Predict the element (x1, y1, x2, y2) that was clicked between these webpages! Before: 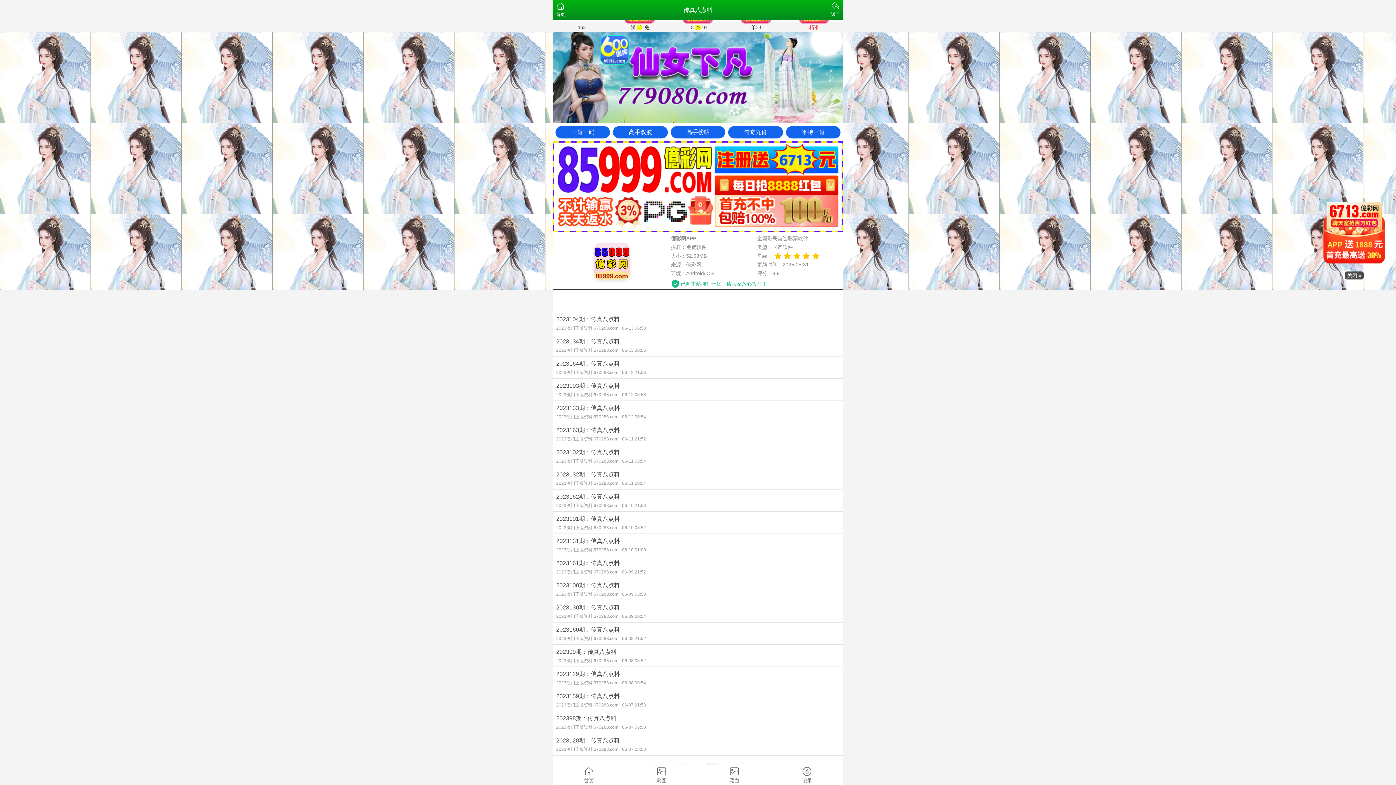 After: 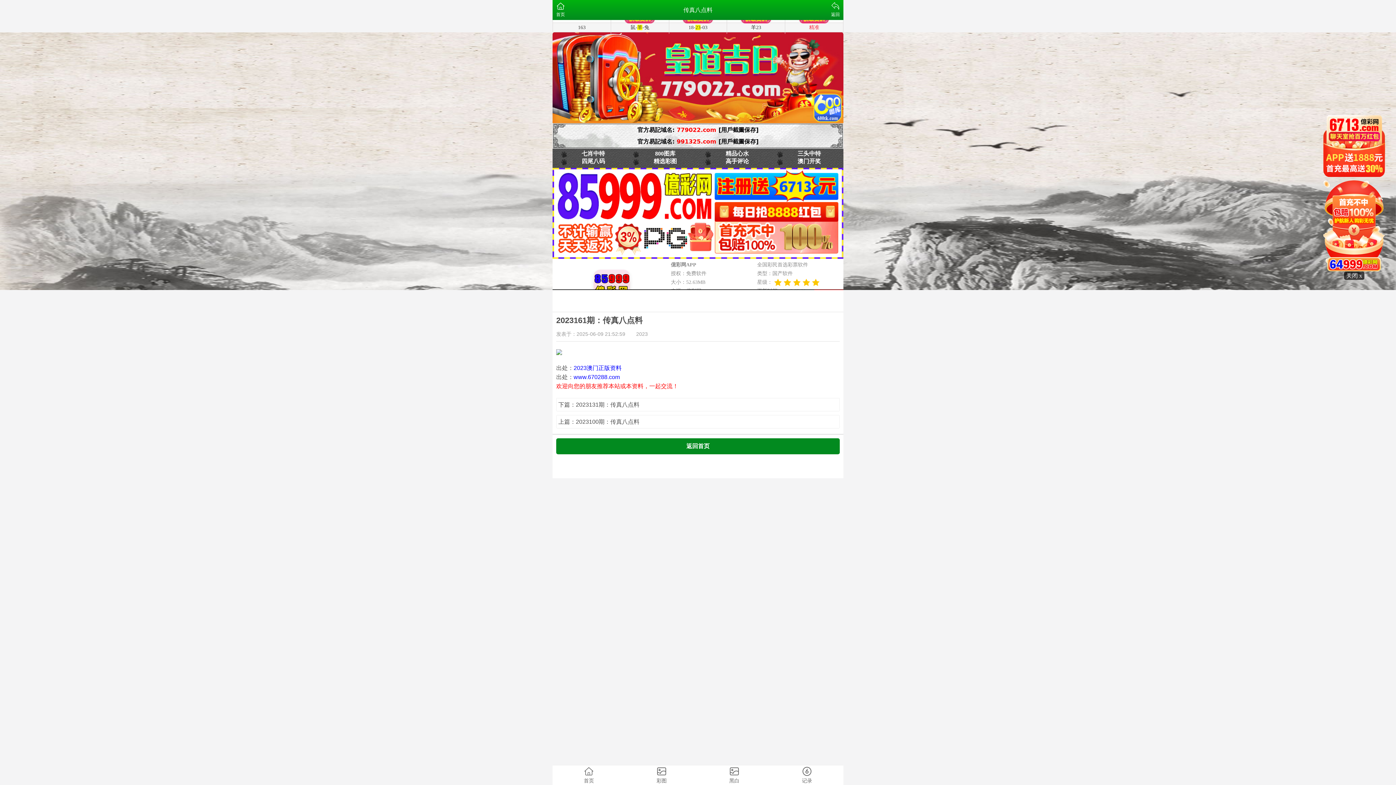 Action: label: 2023161期：传真八点料
2023澳门正版资料 670288.com06-09 21:52 bbox: (552, 556, 843, 578)